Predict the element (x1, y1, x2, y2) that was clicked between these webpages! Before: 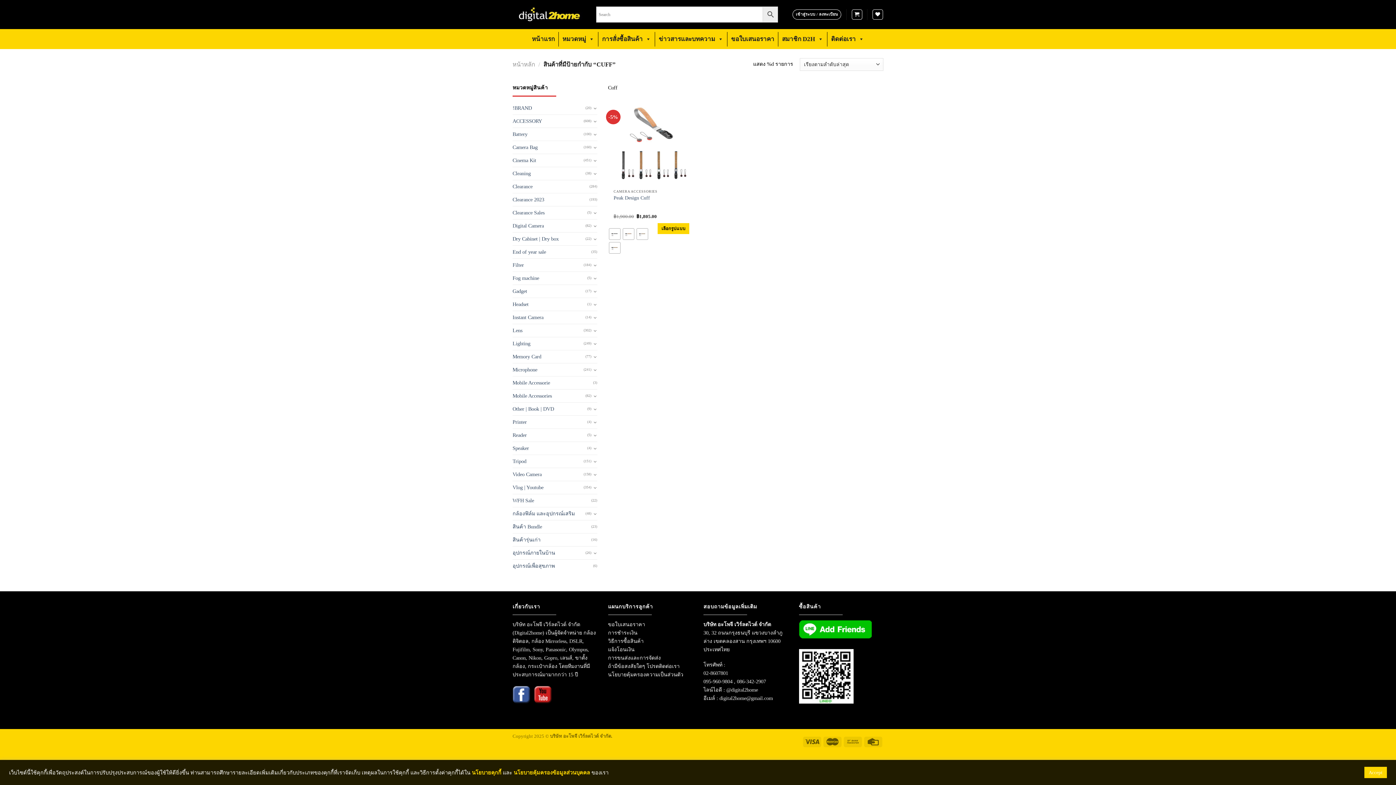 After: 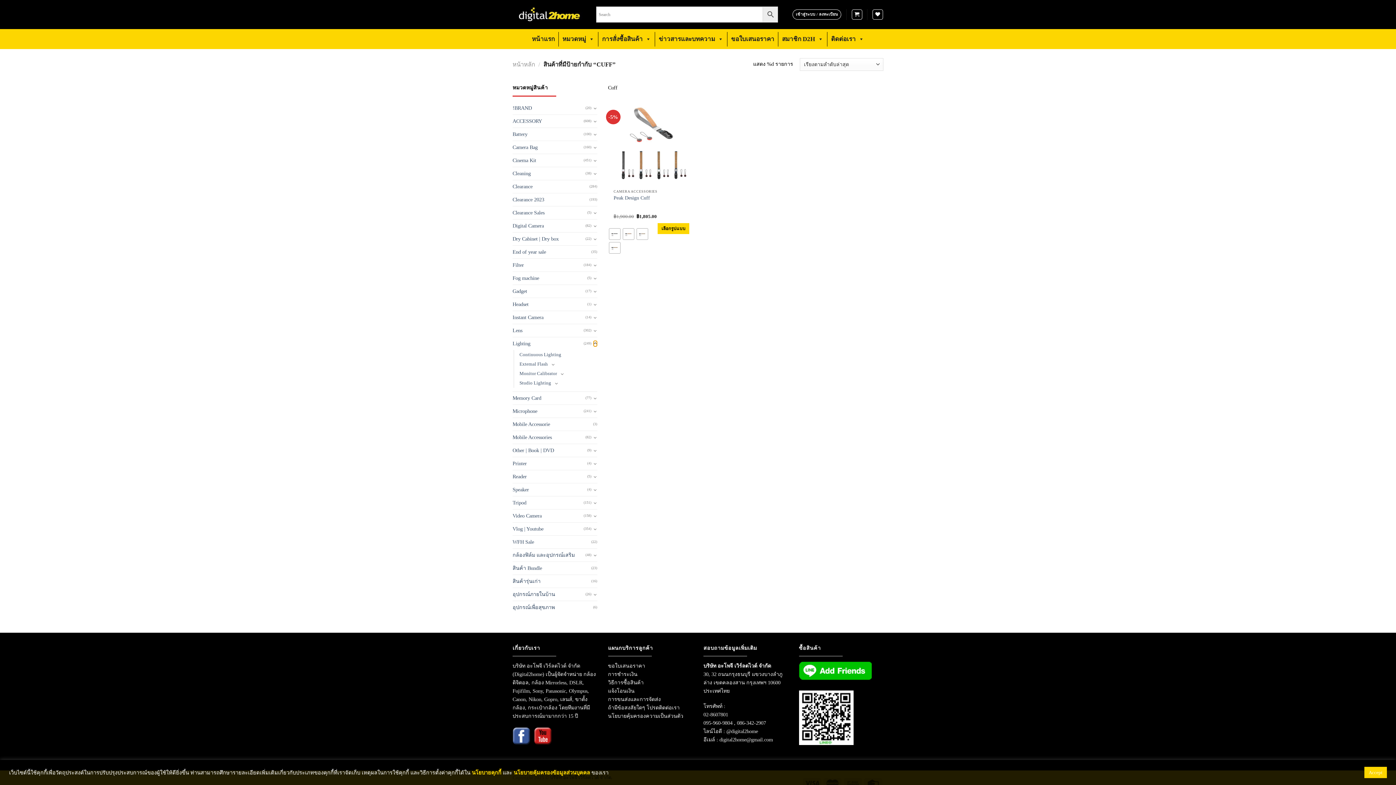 Action: bbox: (593, 340, 597, 346) label: Toggle